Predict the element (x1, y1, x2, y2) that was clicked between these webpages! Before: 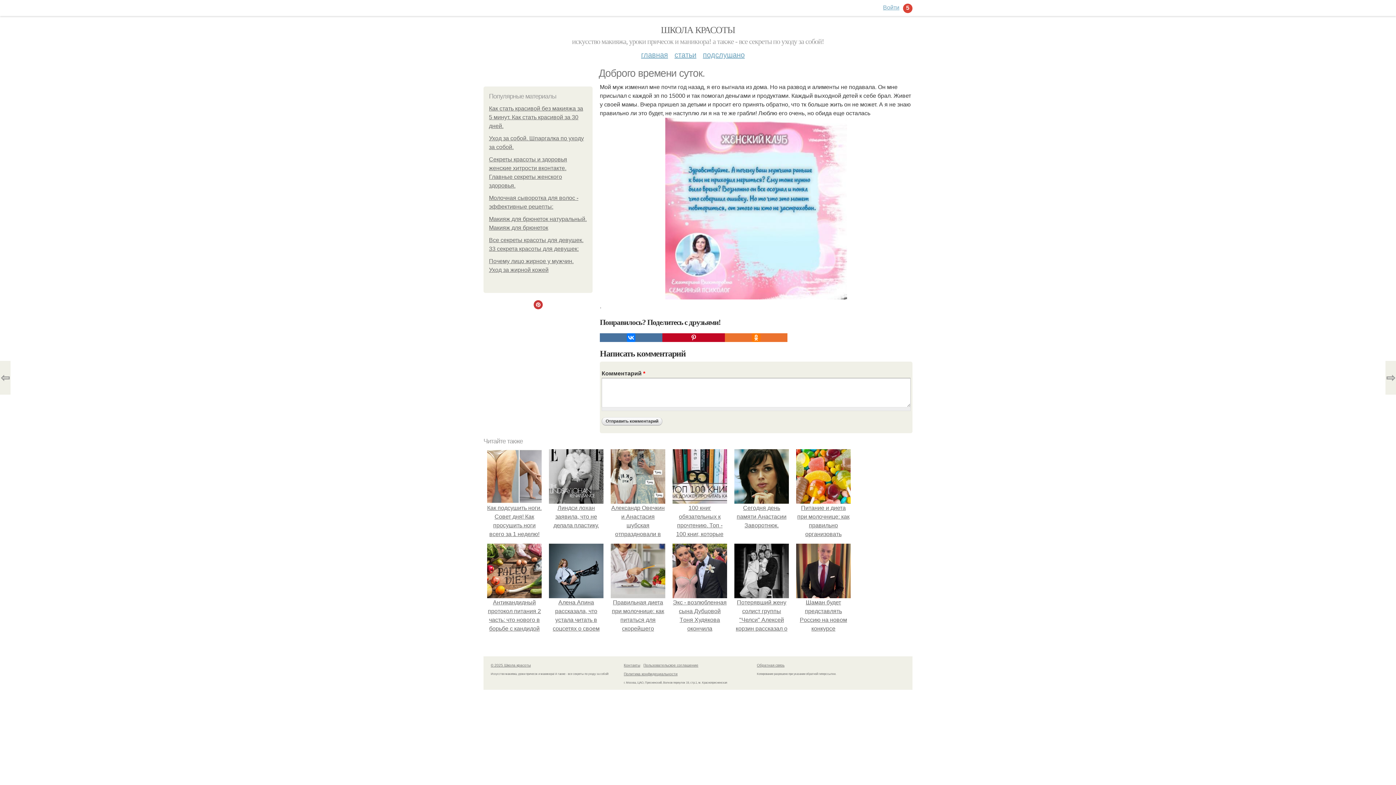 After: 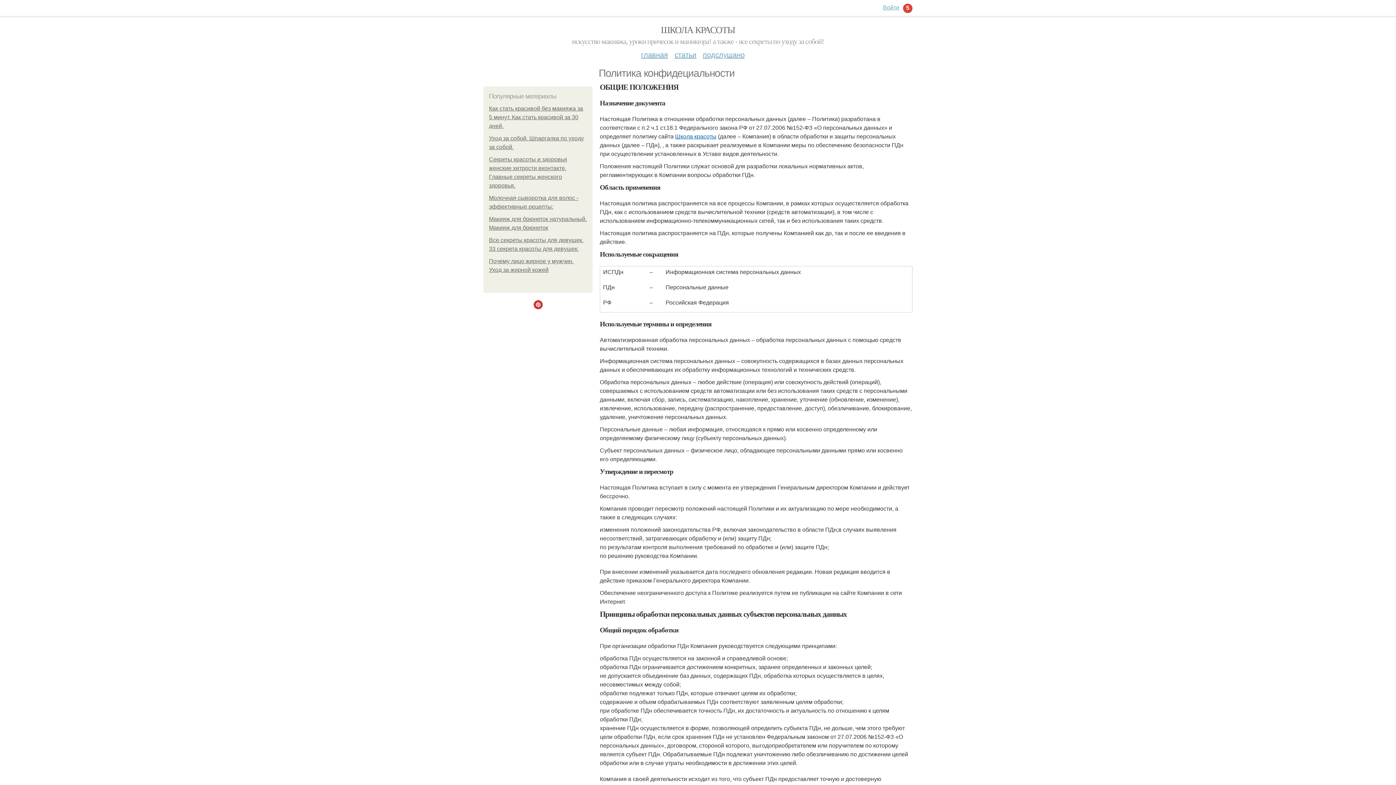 Action: bbox: (624, 672, 677, 676) label: Политика конфидециальности